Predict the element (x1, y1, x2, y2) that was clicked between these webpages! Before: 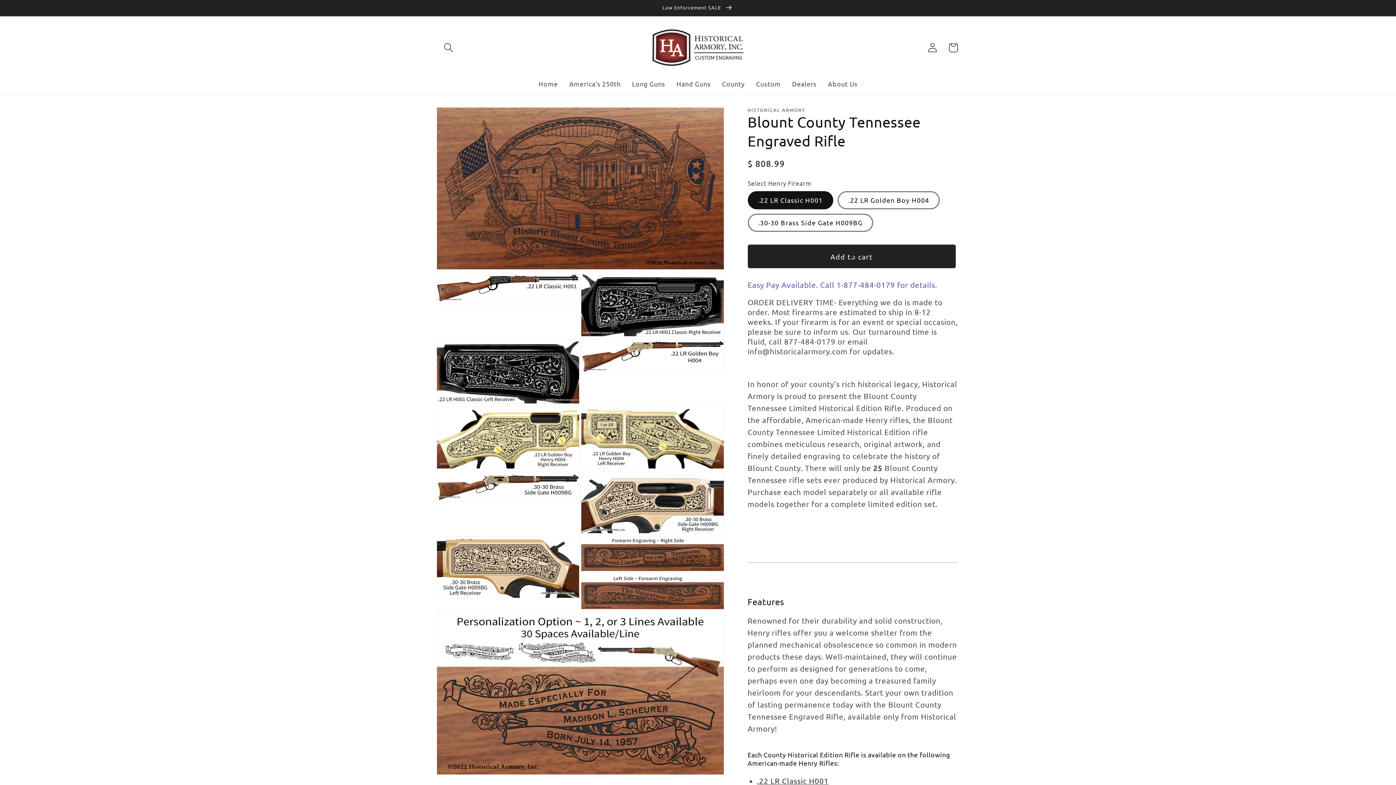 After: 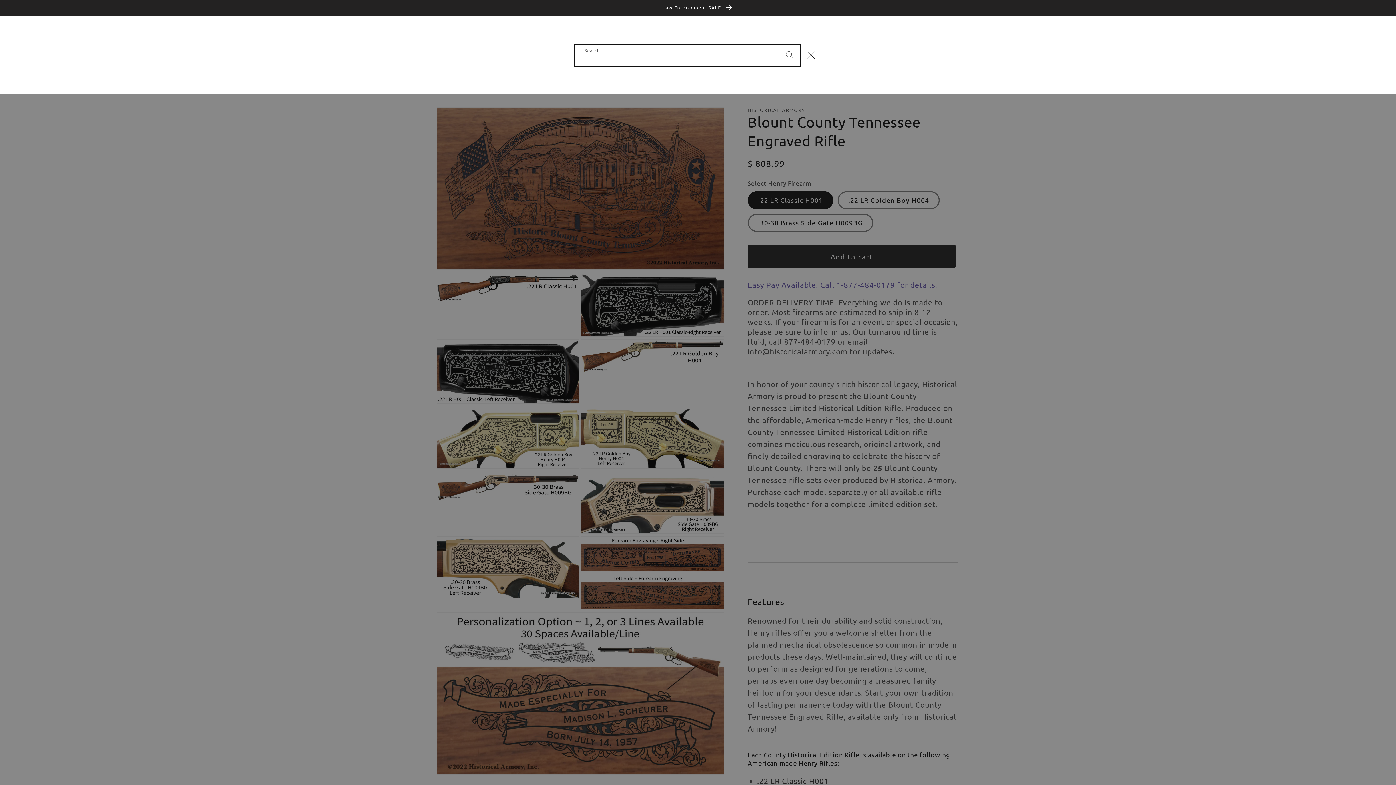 Action: label: Search bbox: (438, 37, 458, 58)